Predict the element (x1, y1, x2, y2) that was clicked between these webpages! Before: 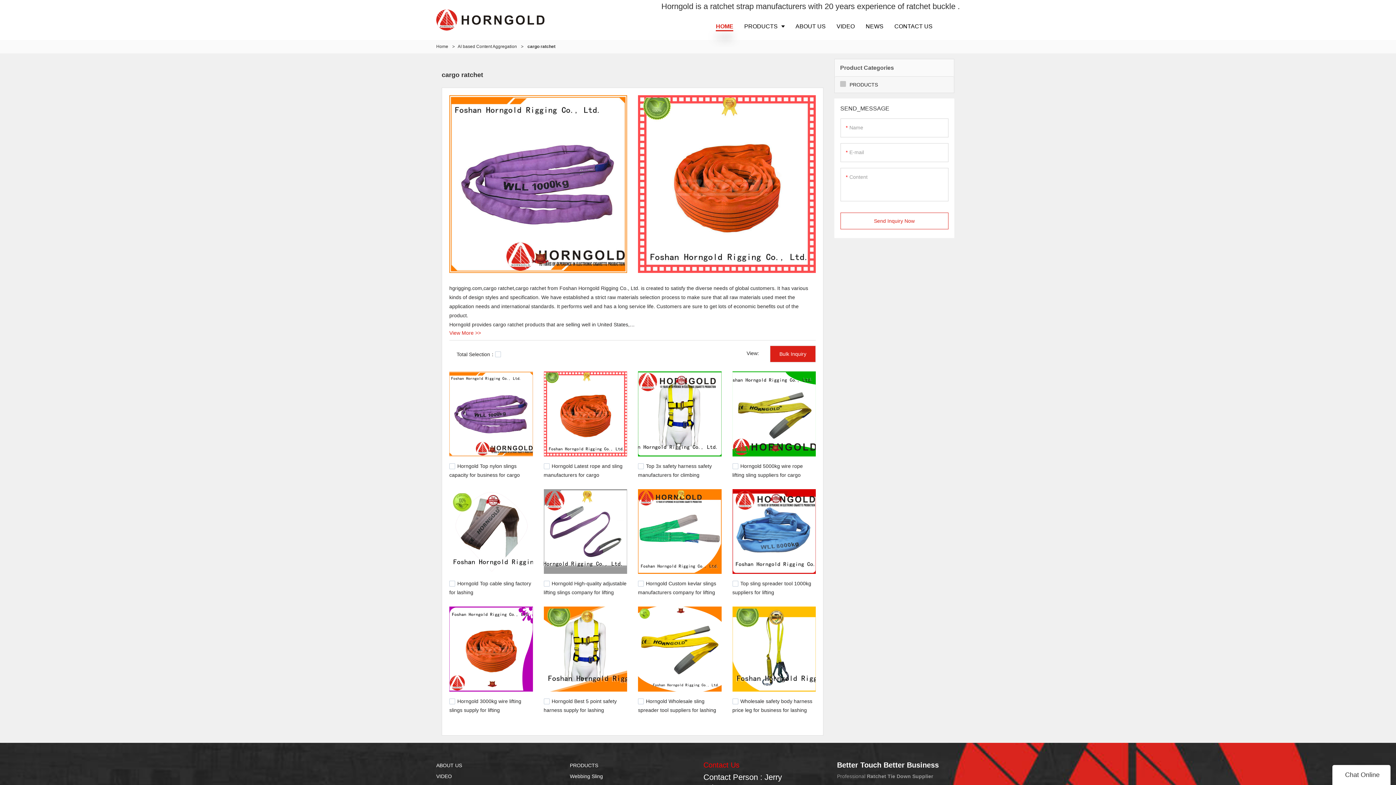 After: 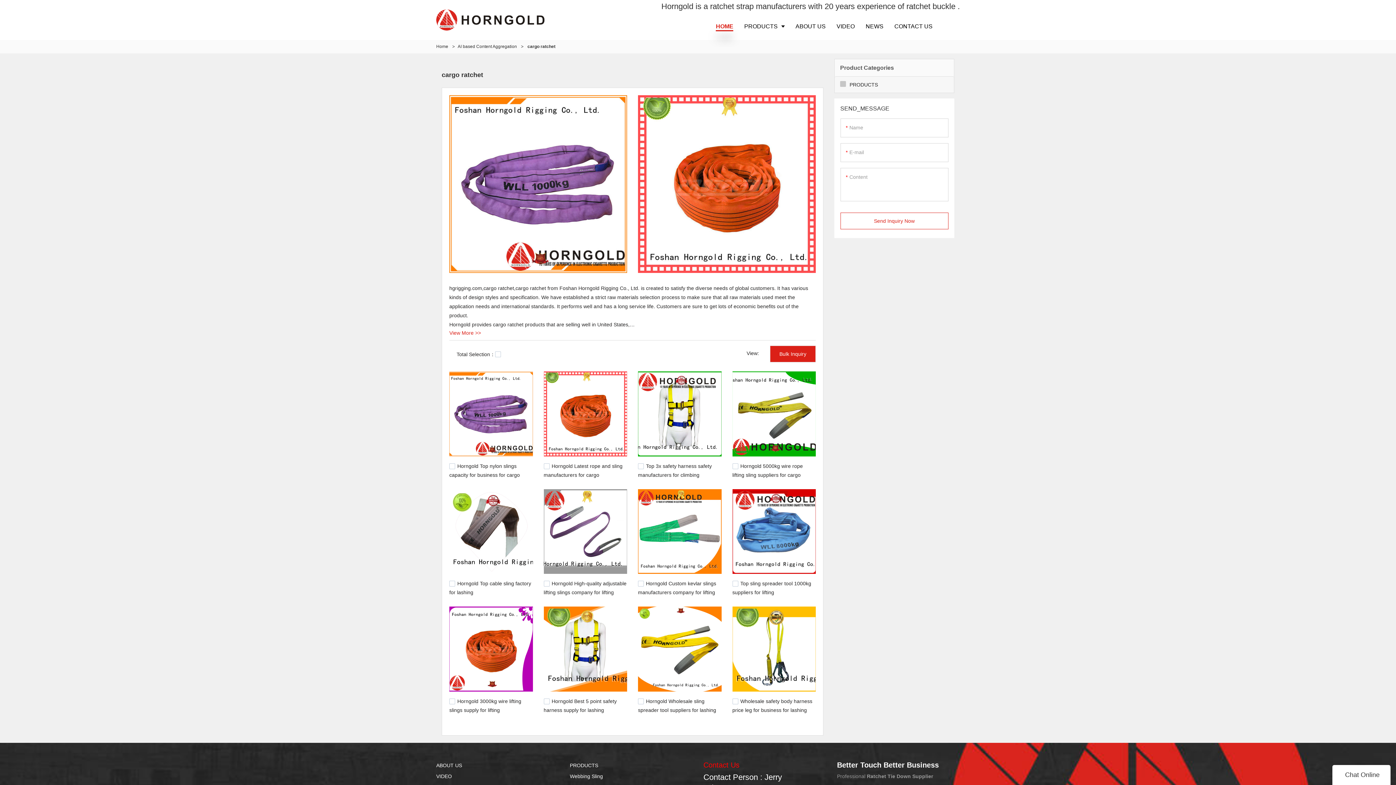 Action: bbox: (449, 606, 532, 691)